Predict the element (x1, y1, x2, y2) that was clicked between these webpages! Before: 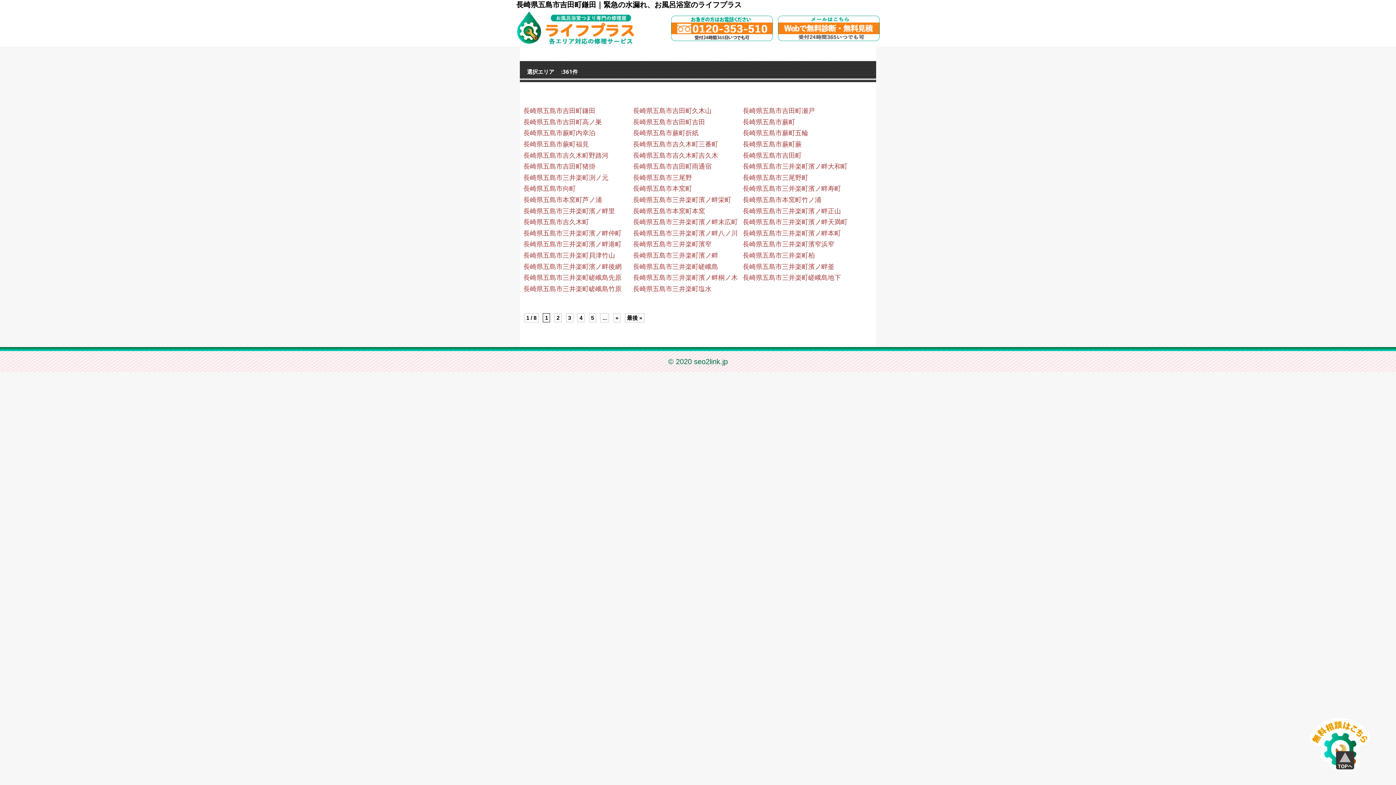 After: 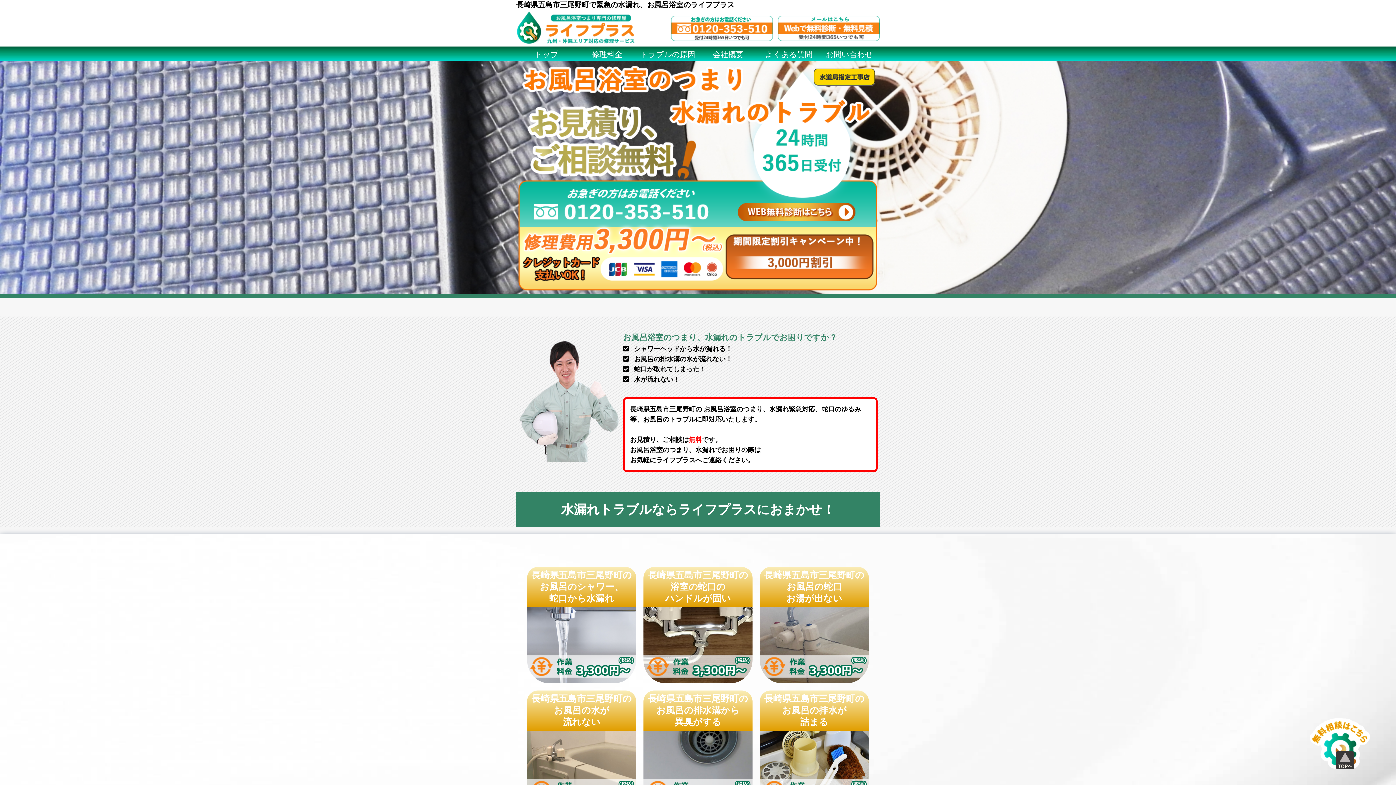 Action: bbox: (742, 174, 808, 181) label: 長崎県五島市三尾野町